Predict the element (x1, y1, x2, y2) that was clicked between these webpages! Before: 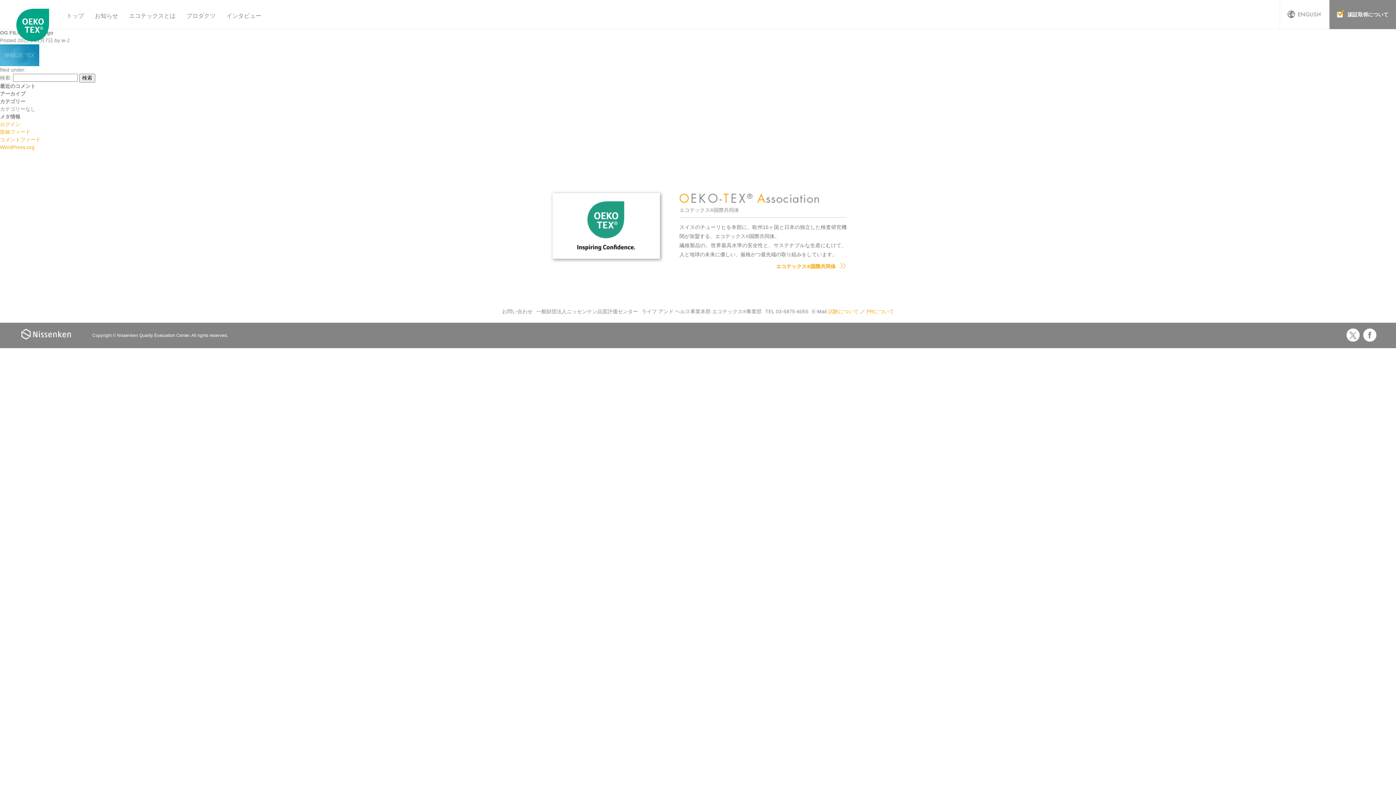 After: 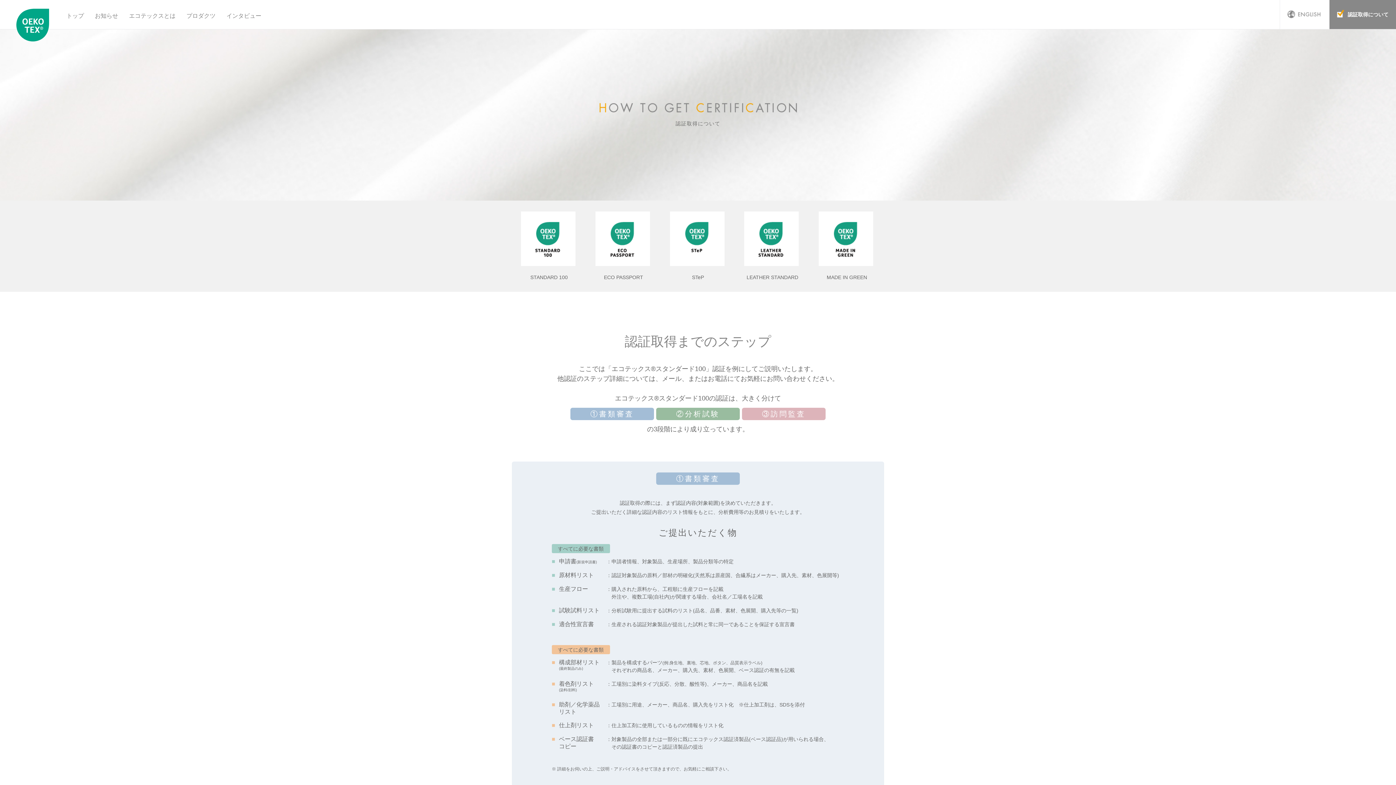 Action: label: 認証取得について bbox: (1329, 0, 1396, 29)